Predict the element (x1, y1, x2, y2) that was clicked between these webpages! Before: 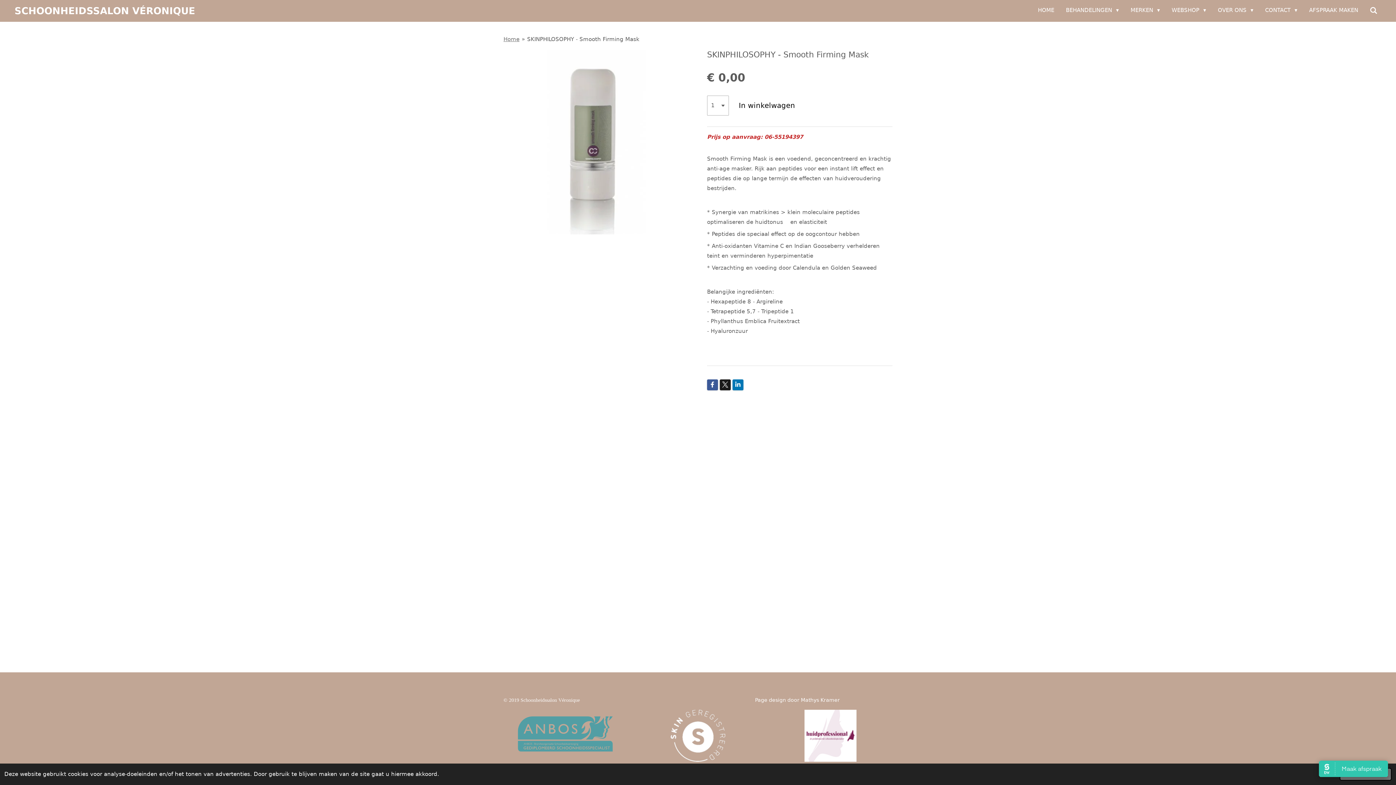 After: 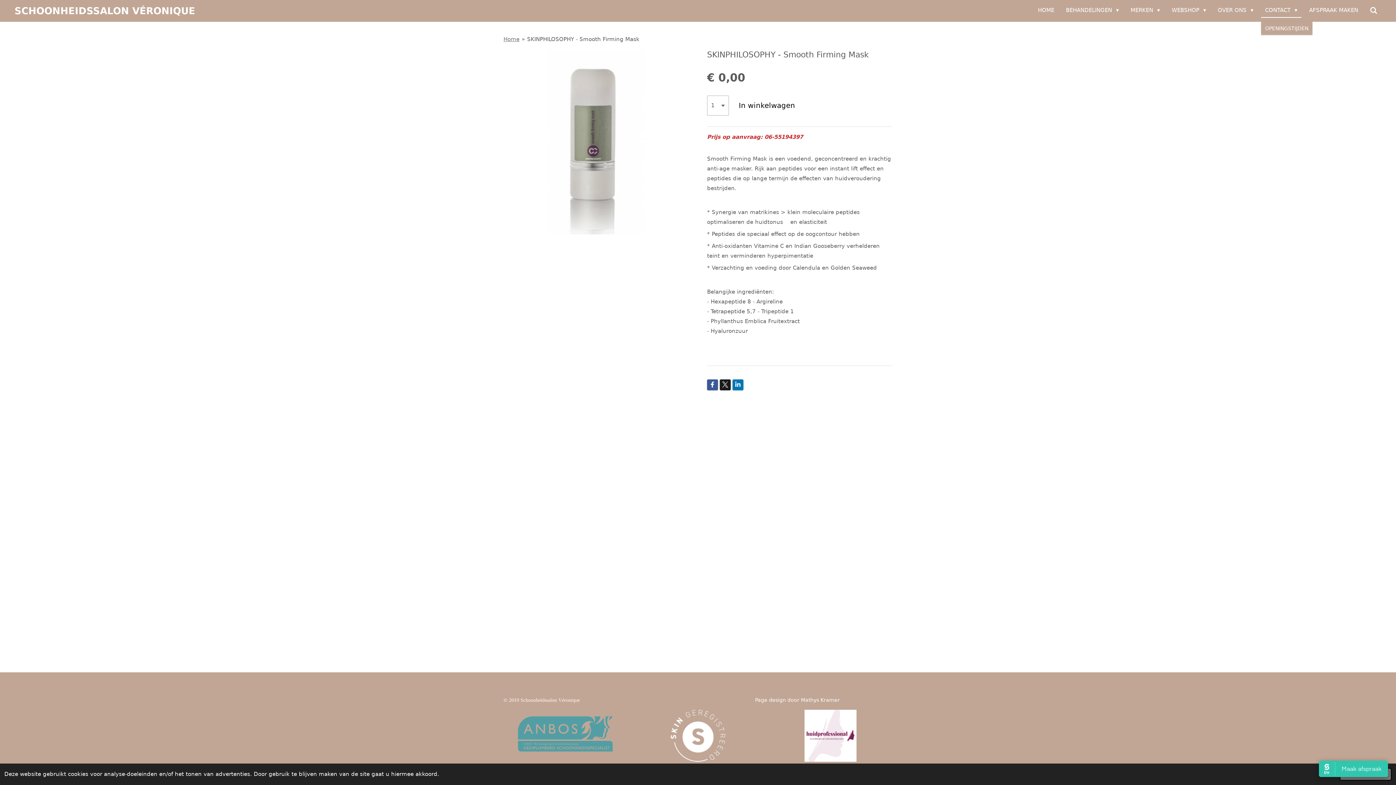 Action: bbox: (1261, 3, 1301, 17) label: CONTACT 